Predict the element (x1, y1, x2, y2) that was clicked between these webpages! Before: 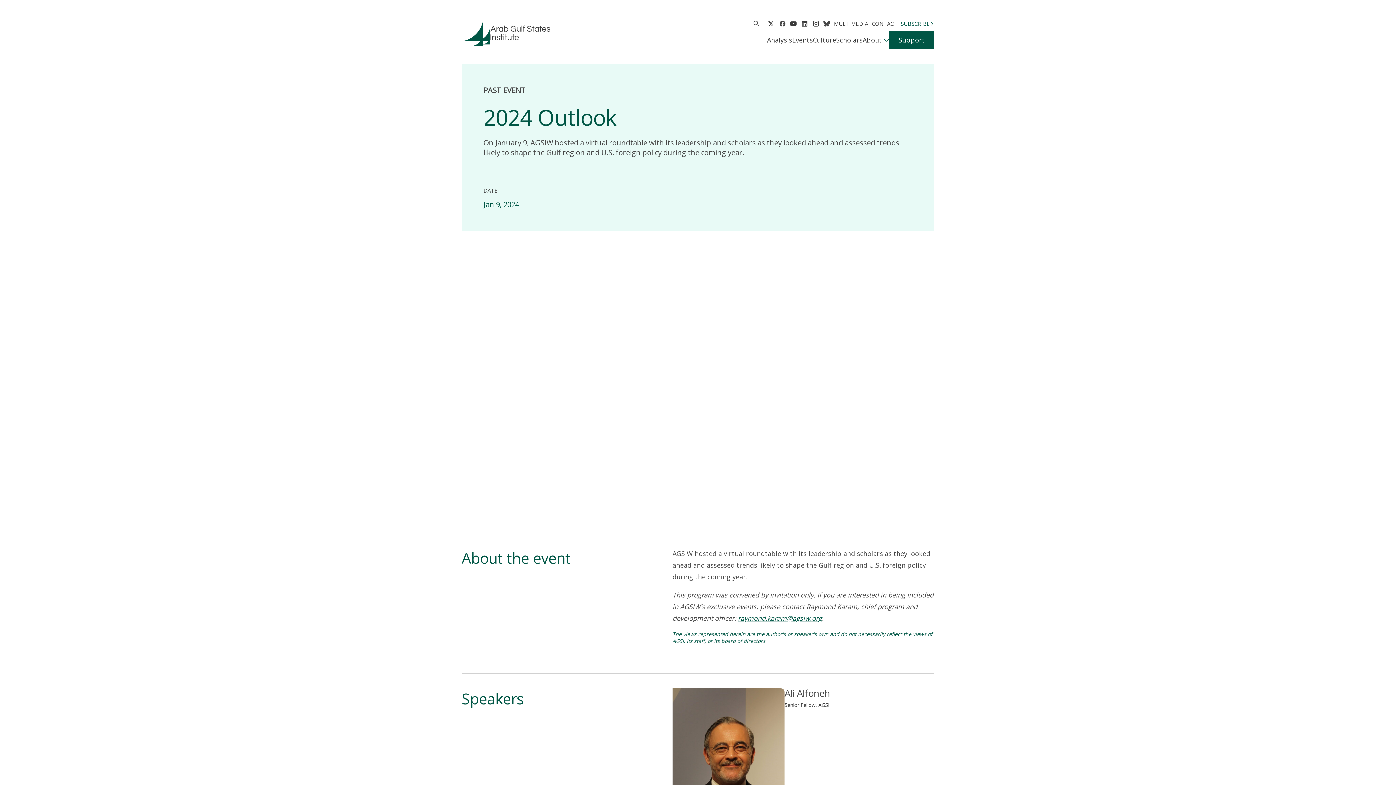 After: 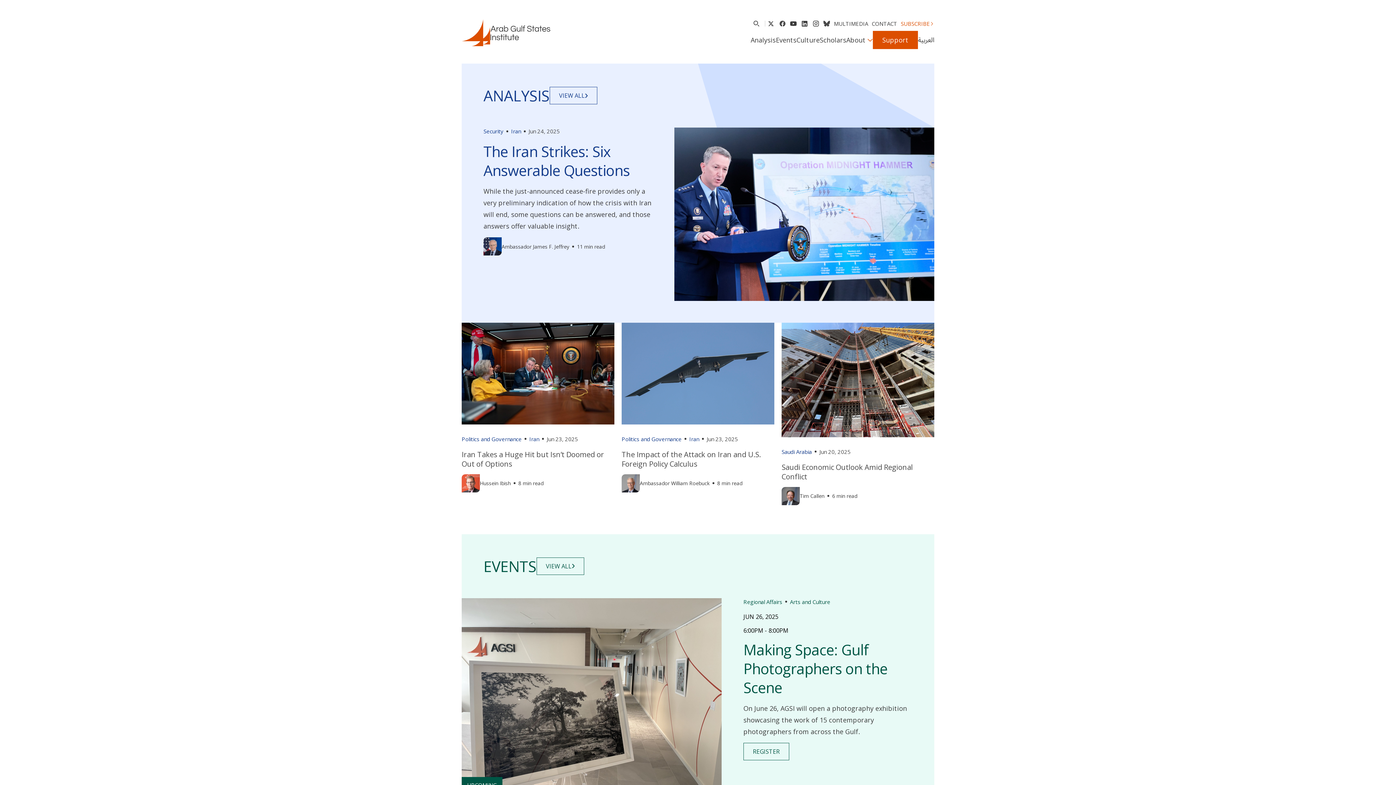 Action: label: Homepage bbox: (461, 19, 550, 46)